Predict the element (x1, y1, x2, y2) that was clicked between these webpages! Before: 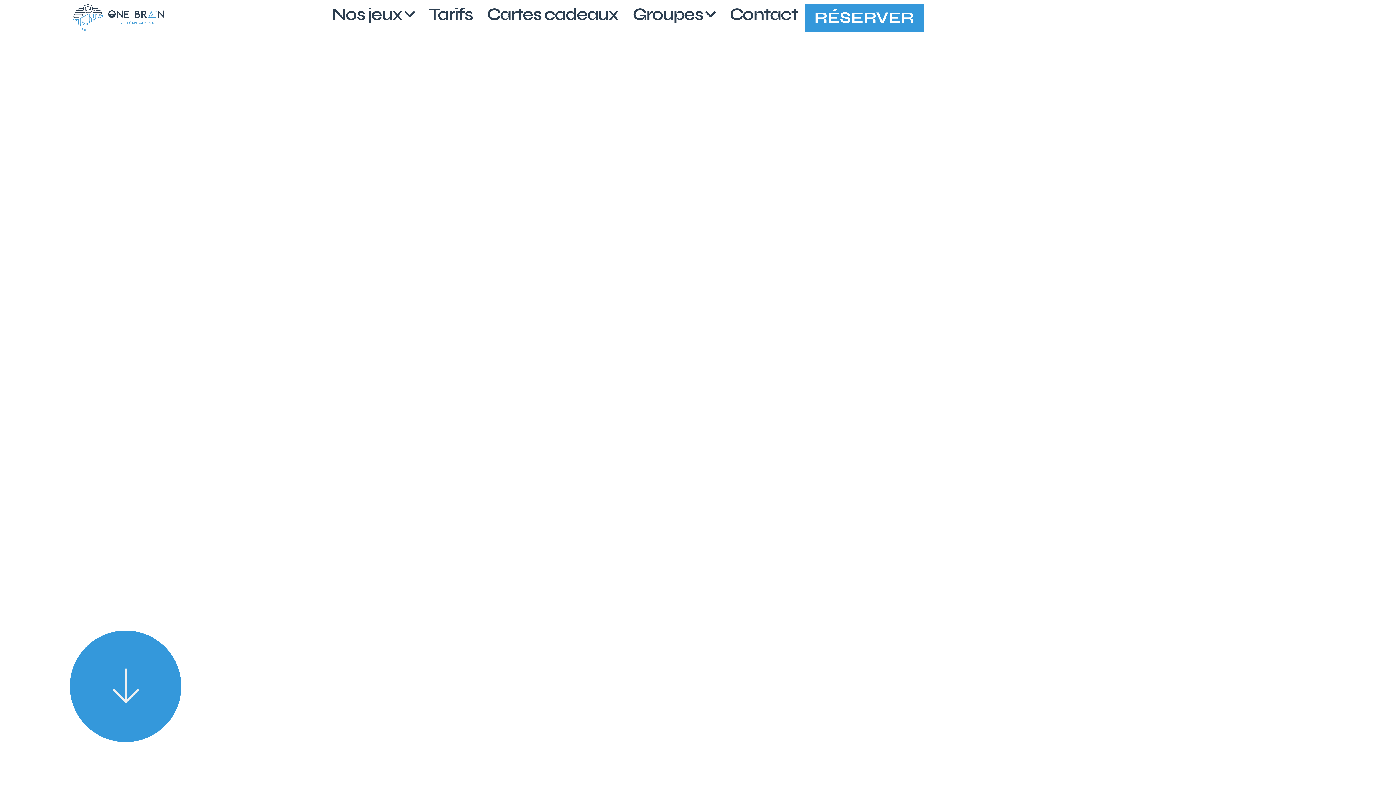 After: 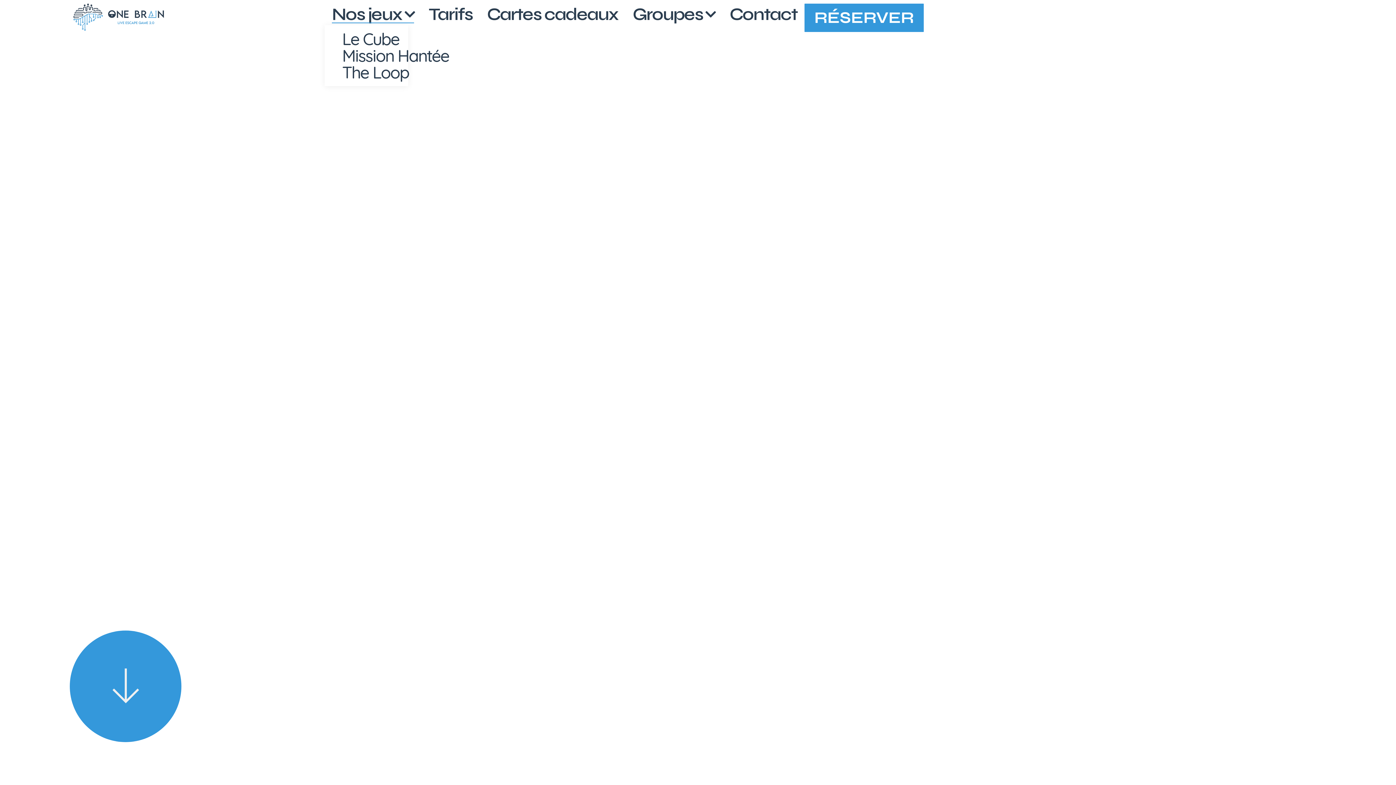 Action: bbox: (332, 3, 414, 25) label: Nos jeux